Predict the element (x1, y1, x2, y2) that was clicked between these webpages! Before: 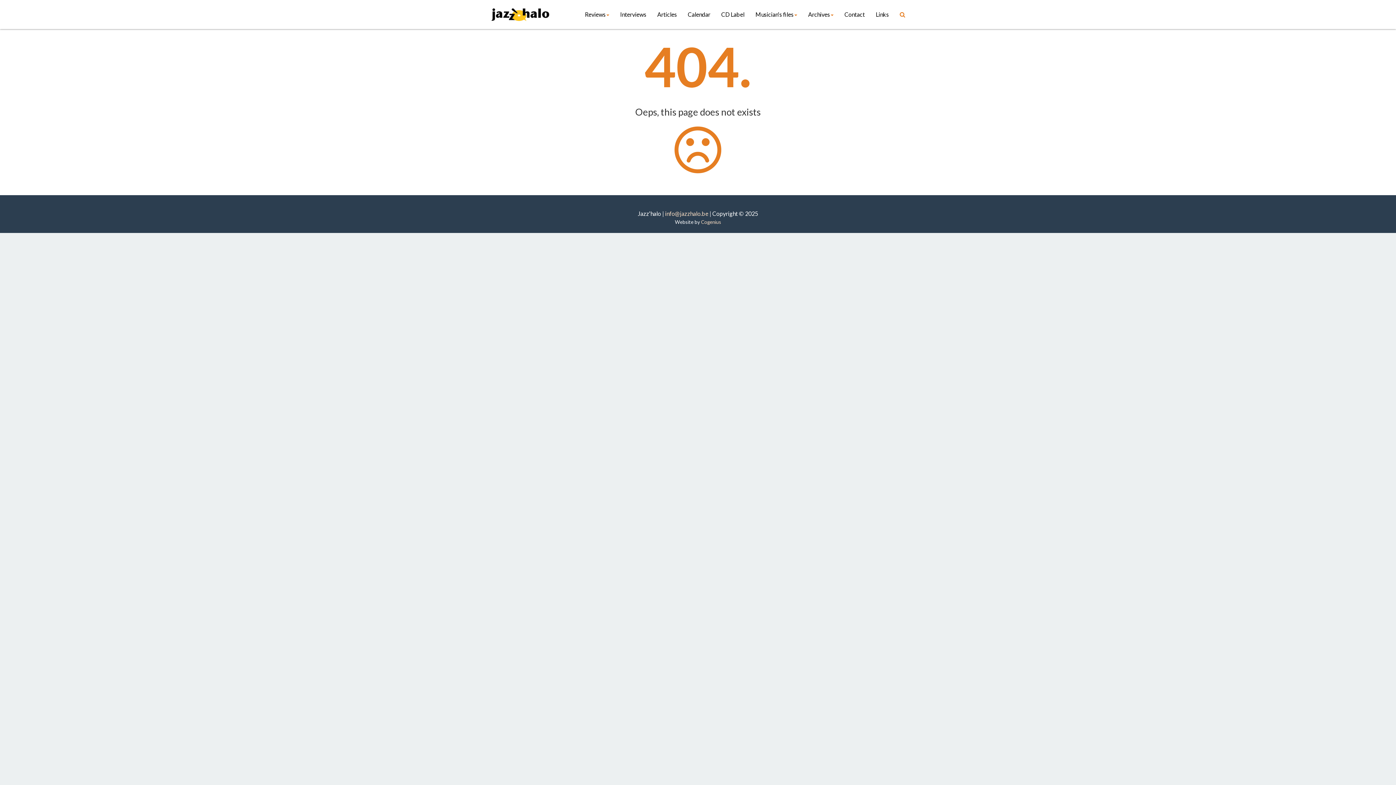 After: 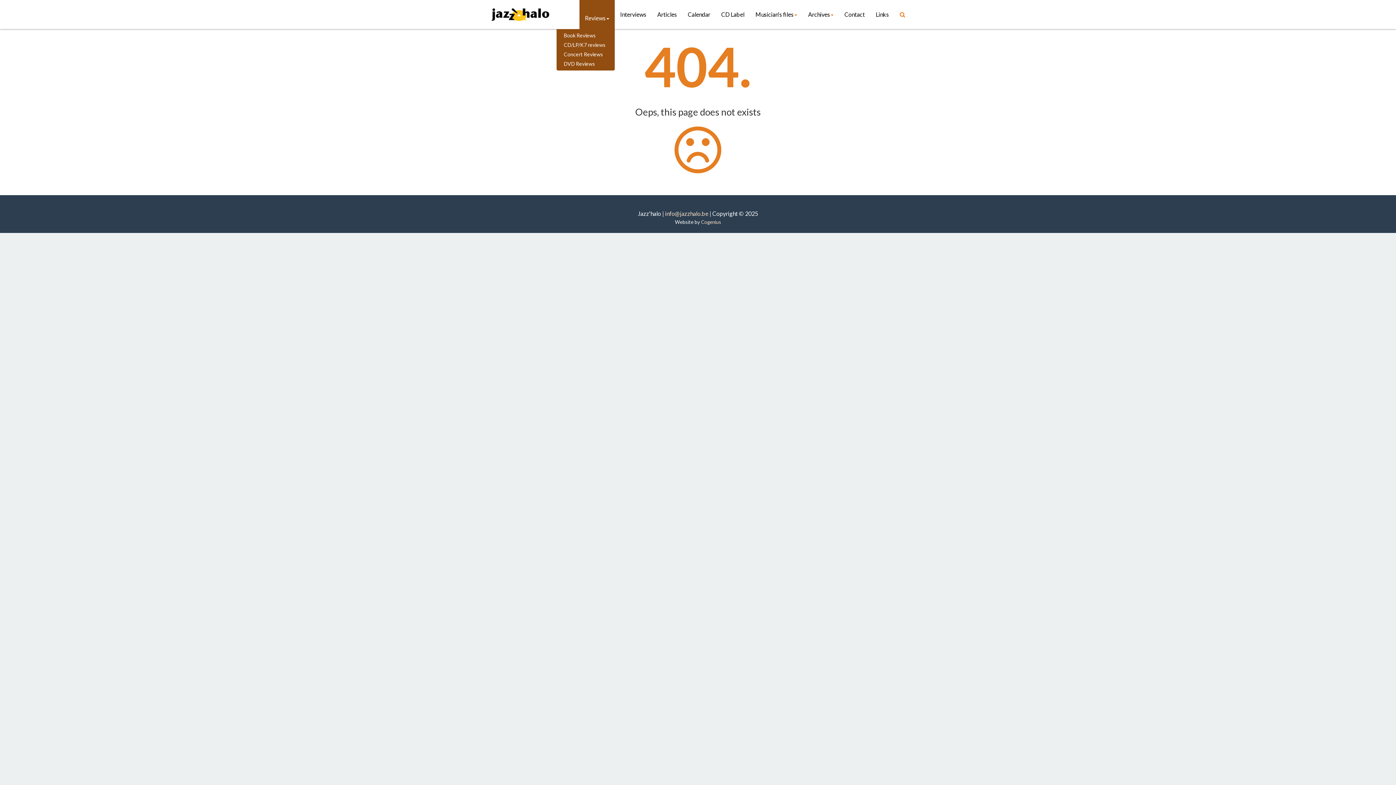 Action: bbox: (579, 0, 614, 29) label: Reviews